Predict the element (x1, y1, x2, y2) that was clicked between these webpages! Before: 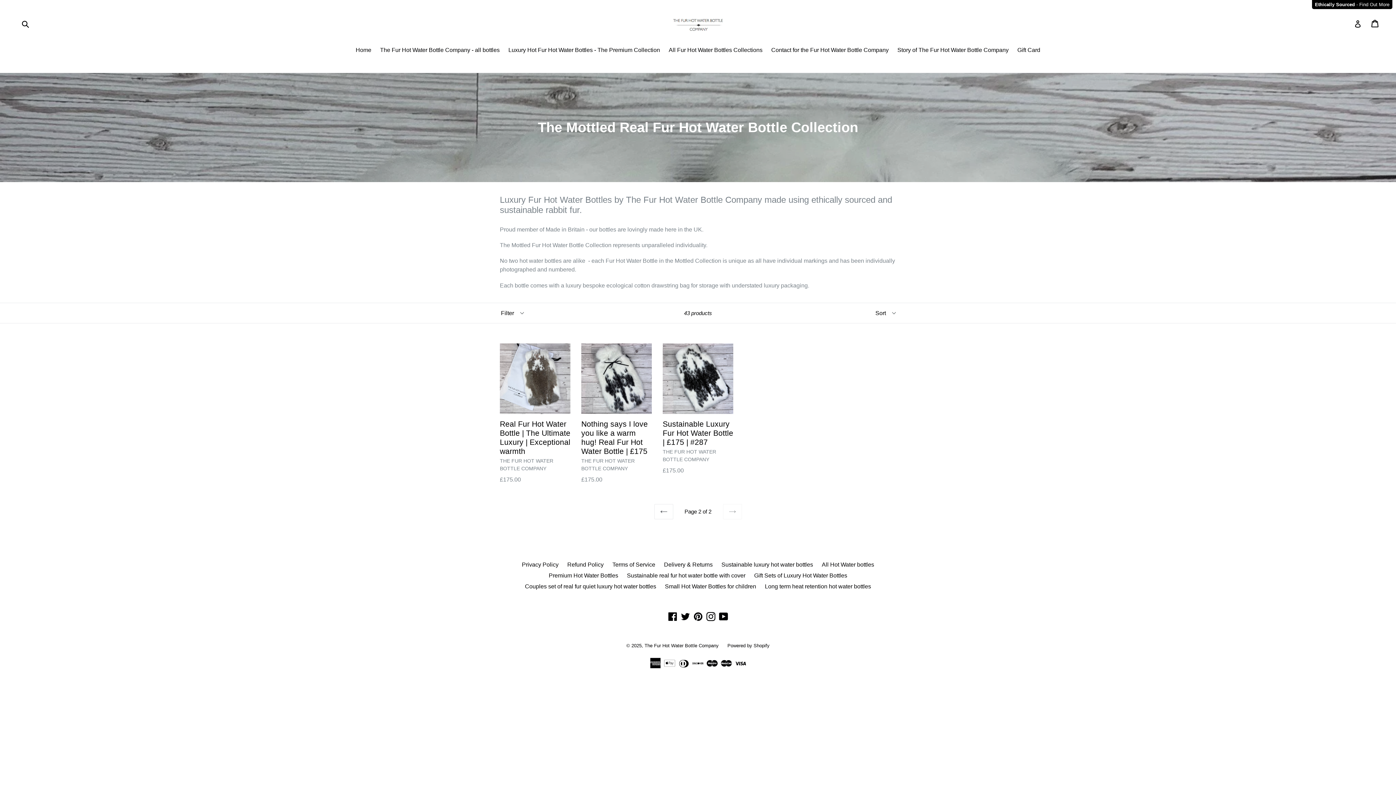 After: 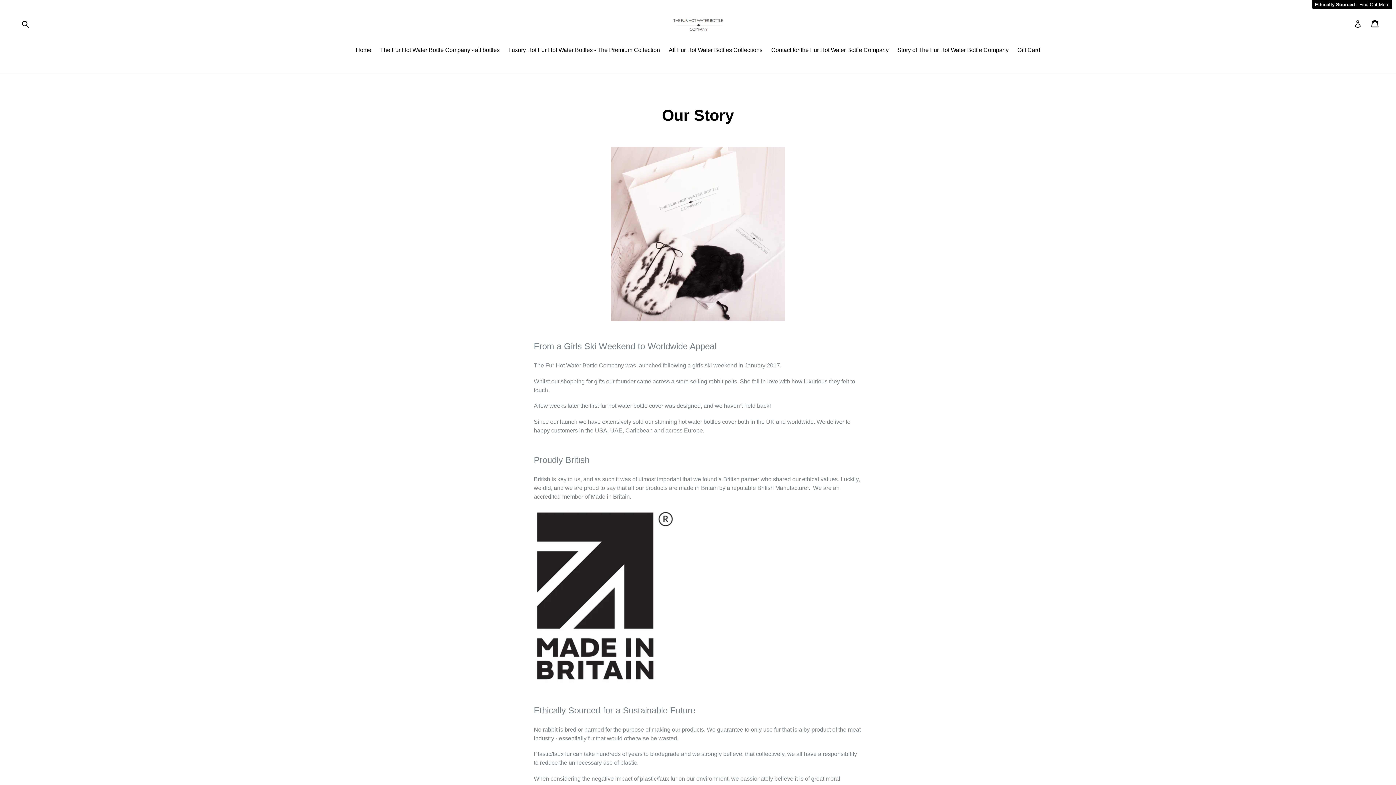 Action: label: Ethically Sourced - Find Out More bbox: (1312, 0, 1392, 9)